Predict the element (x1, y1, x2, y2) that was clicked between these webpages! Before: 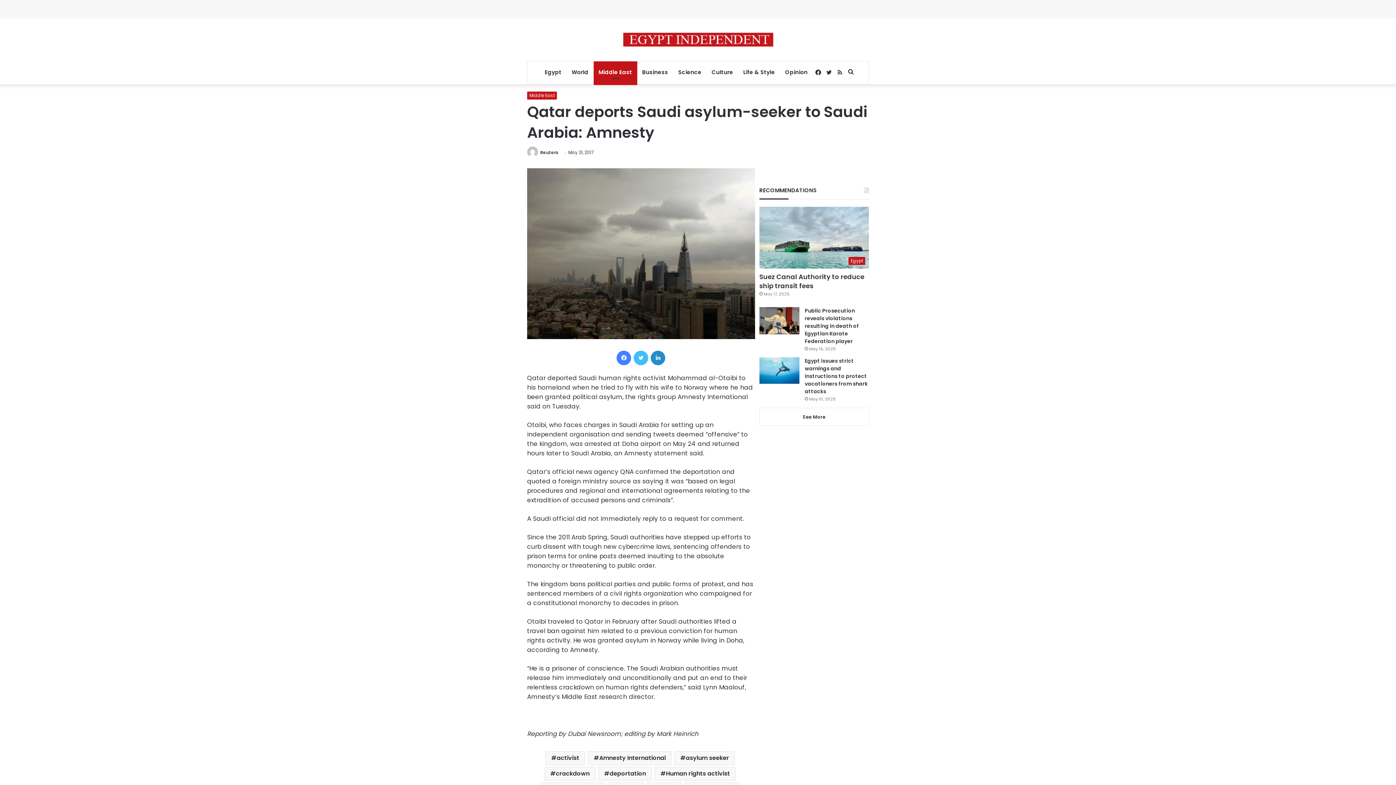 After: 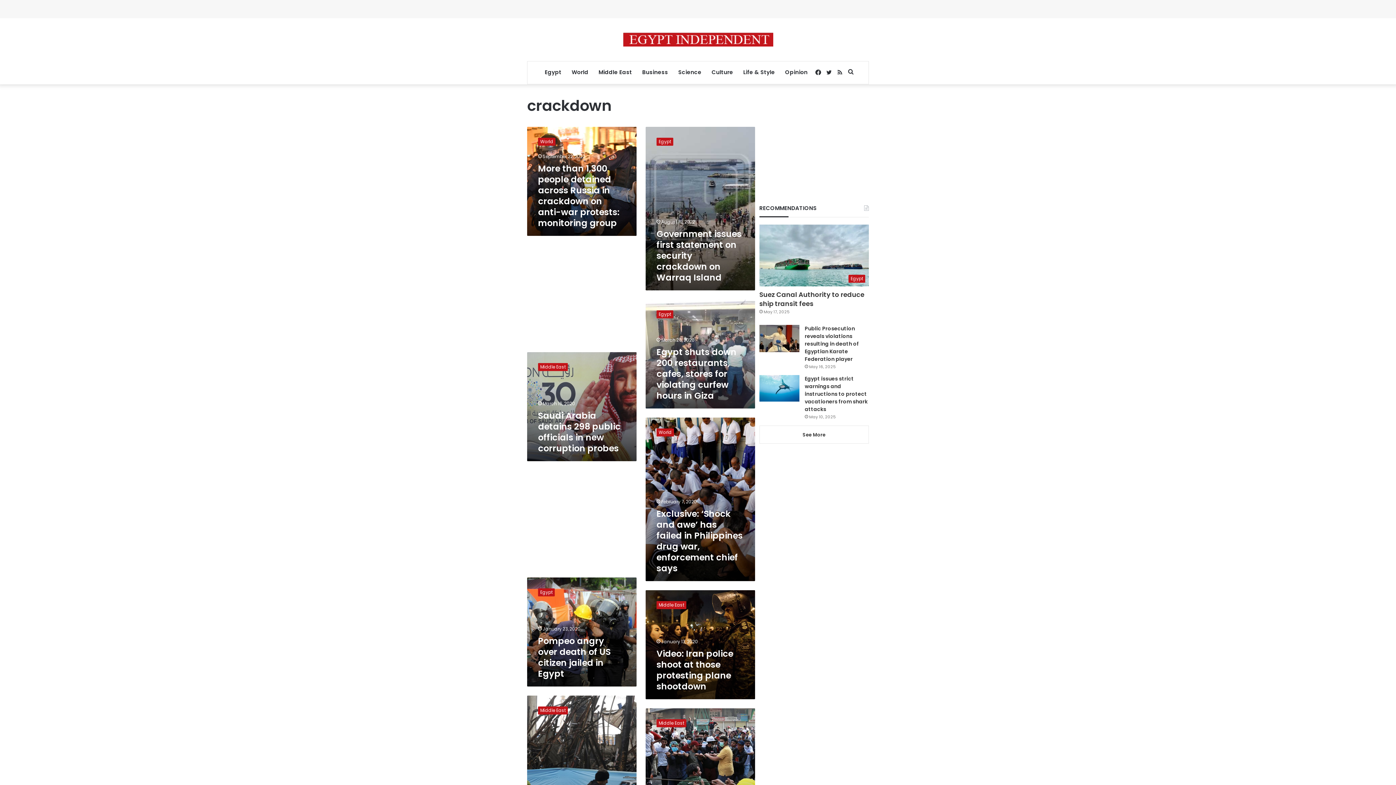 Action: bbox: (544, 767, 595, 781) label: crackdown